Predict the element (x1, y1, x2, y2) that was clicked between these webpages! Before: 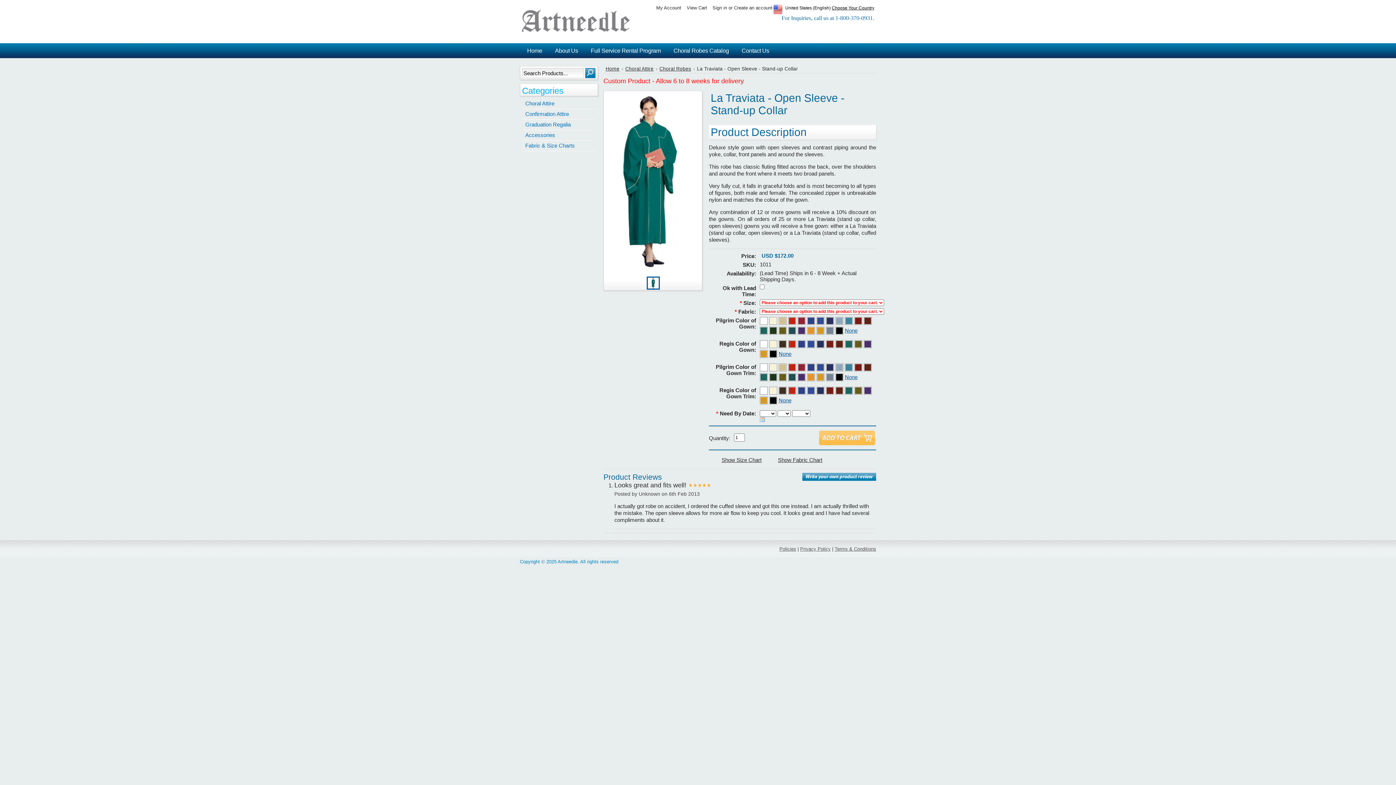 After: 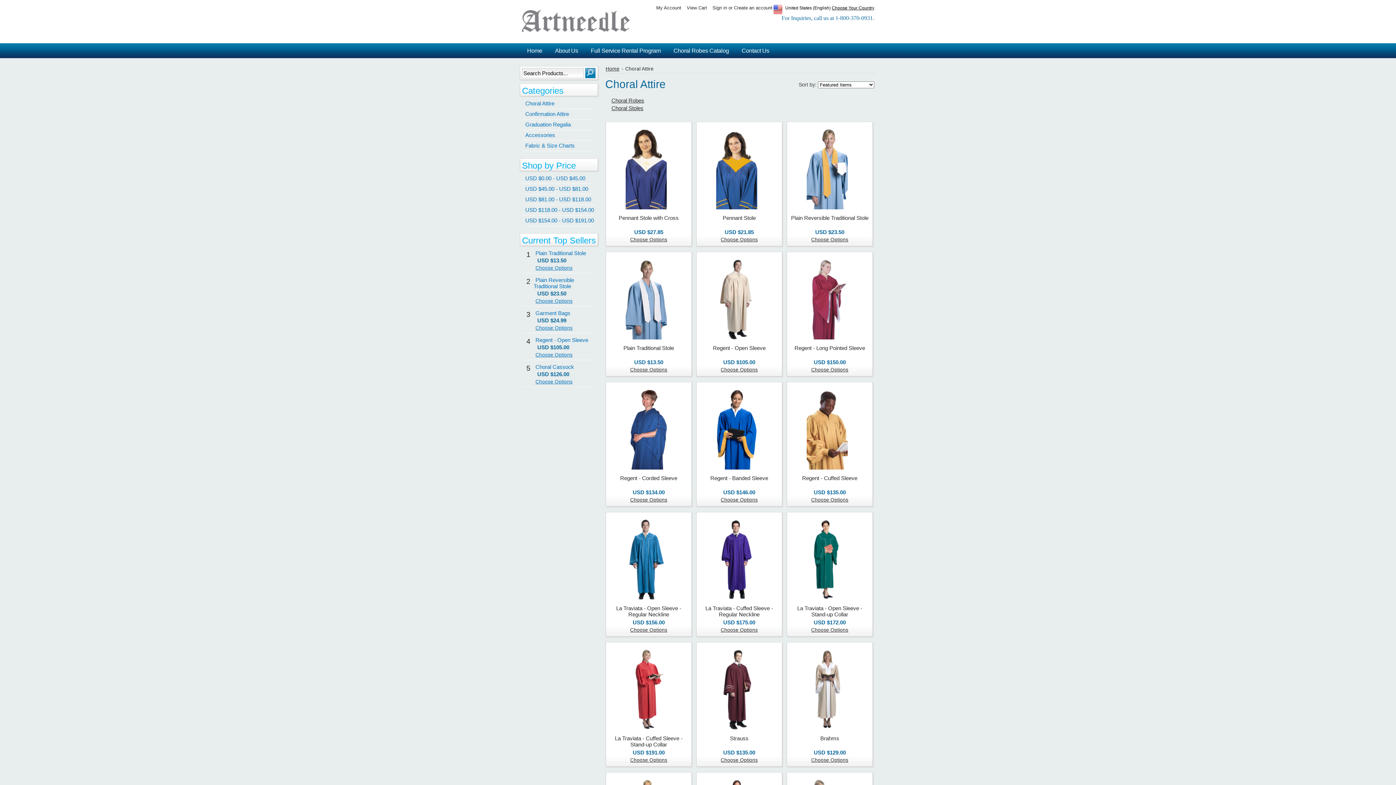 Action: label: Choral Attire bbox: (523, 98, 594, 109)